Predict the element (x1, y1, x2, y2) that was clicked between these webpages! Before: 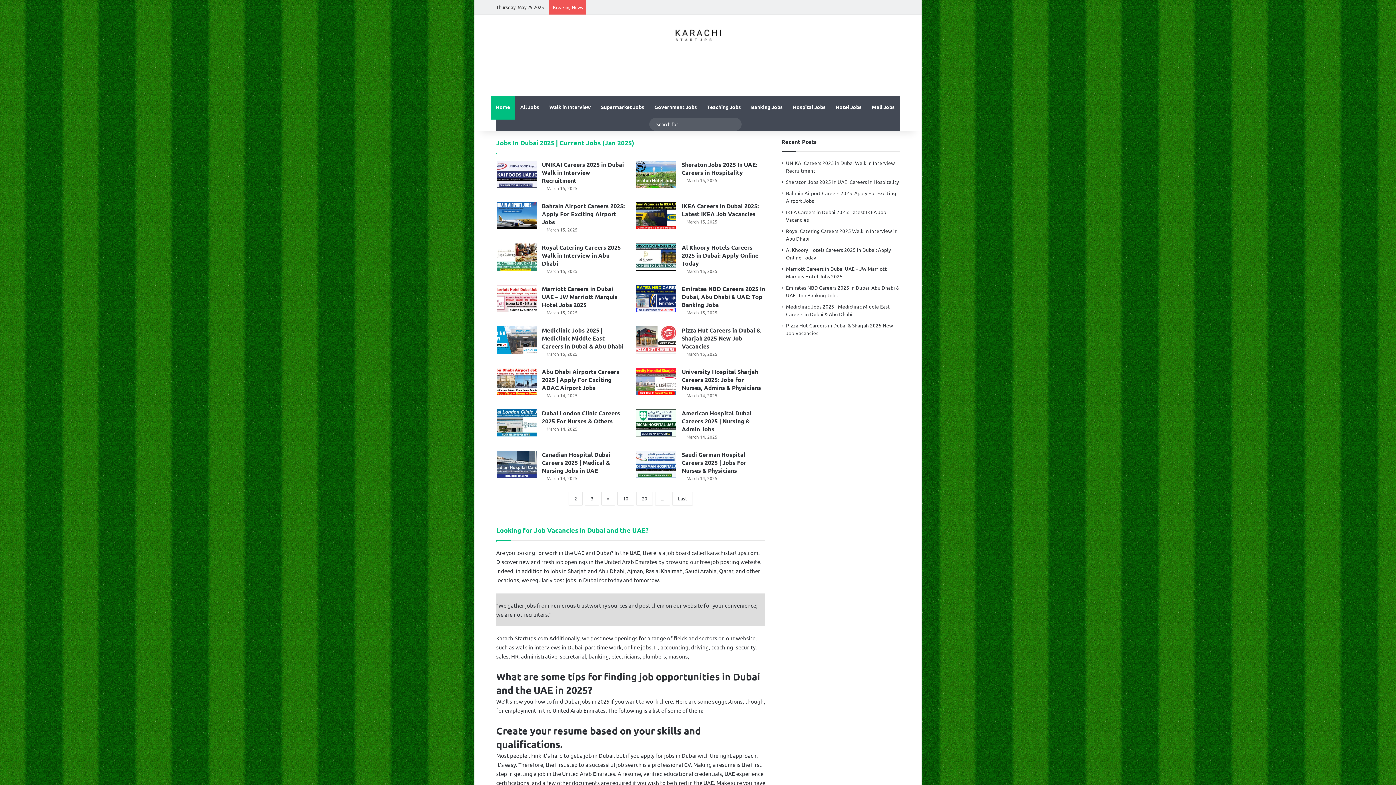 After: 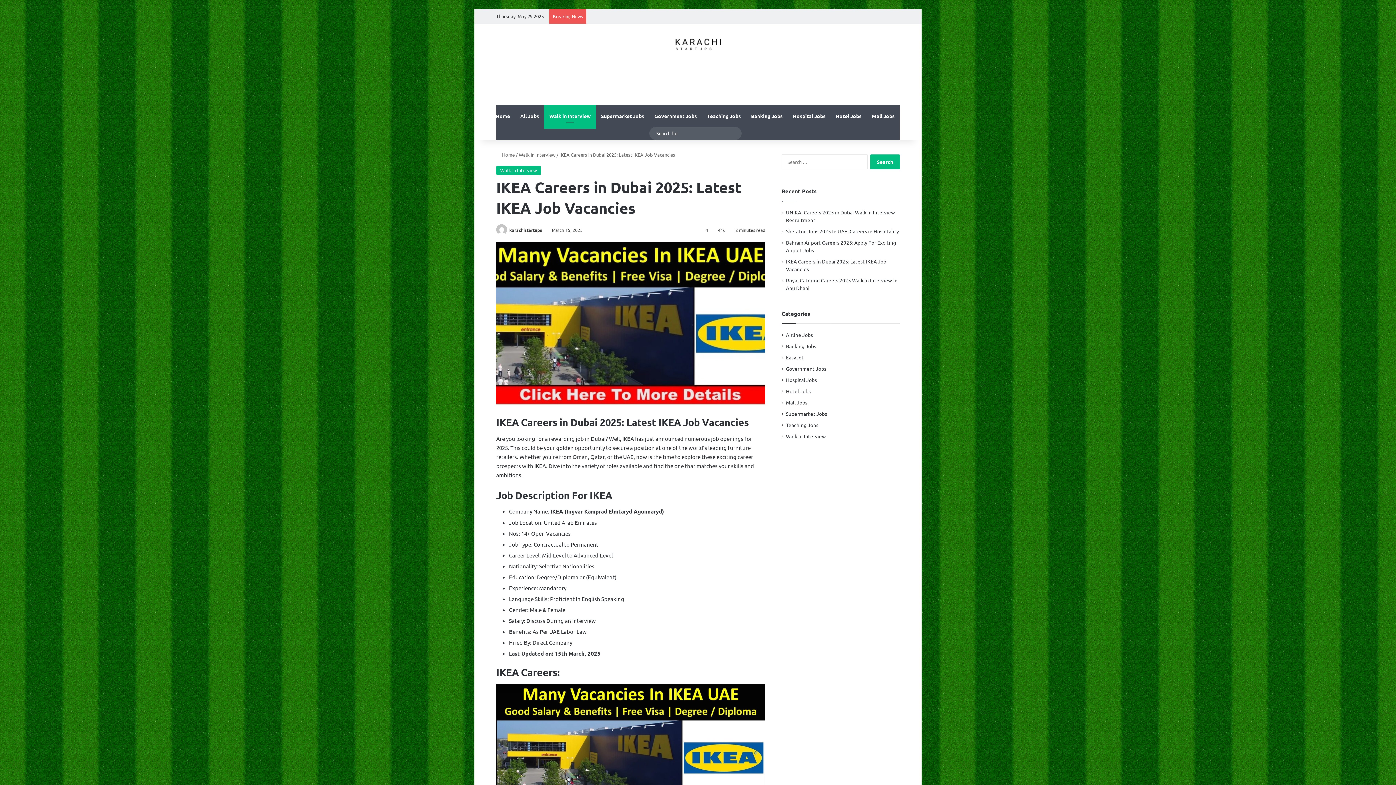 Action: bbox: (636, 202, 676, 229) label: IKEA Careers in Dubai 2025: Latest IKEA Job Vacancies